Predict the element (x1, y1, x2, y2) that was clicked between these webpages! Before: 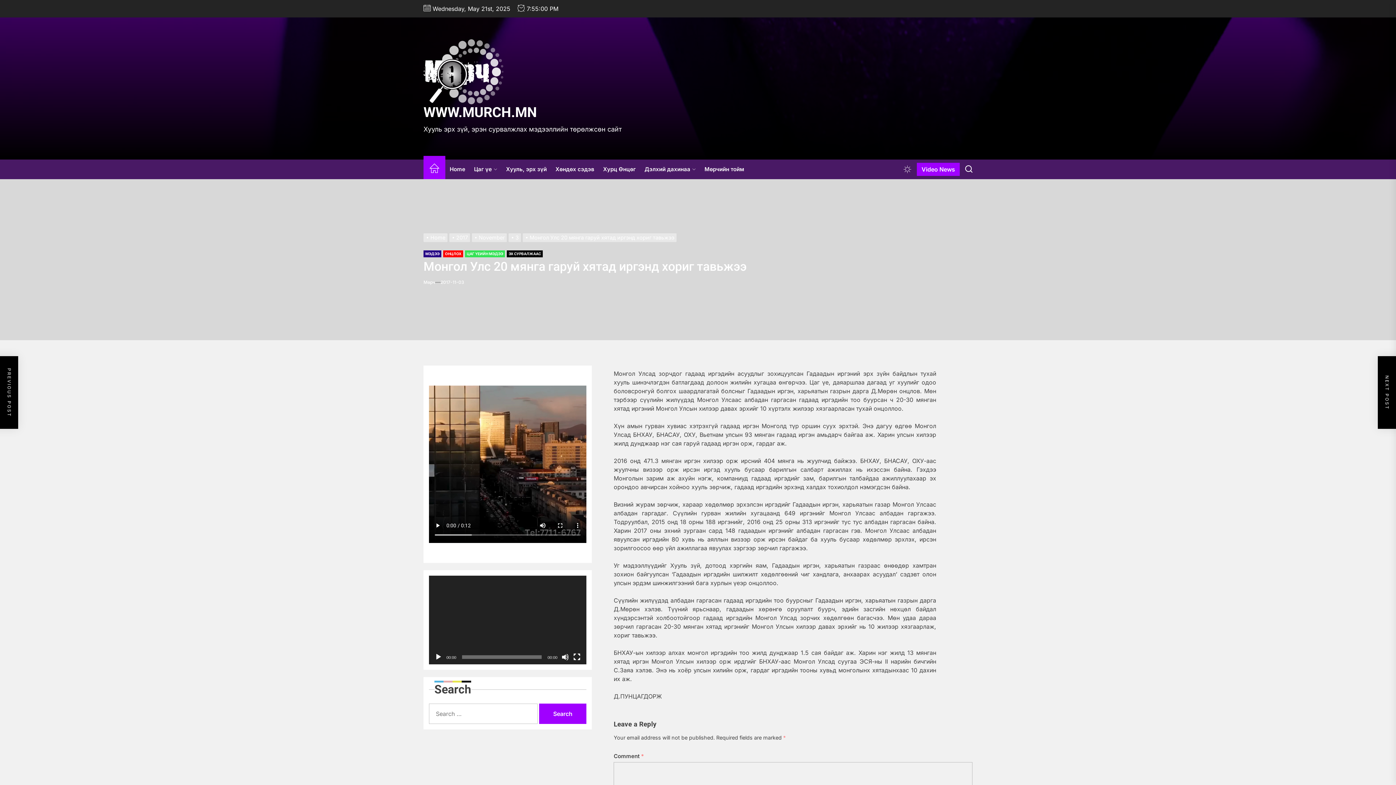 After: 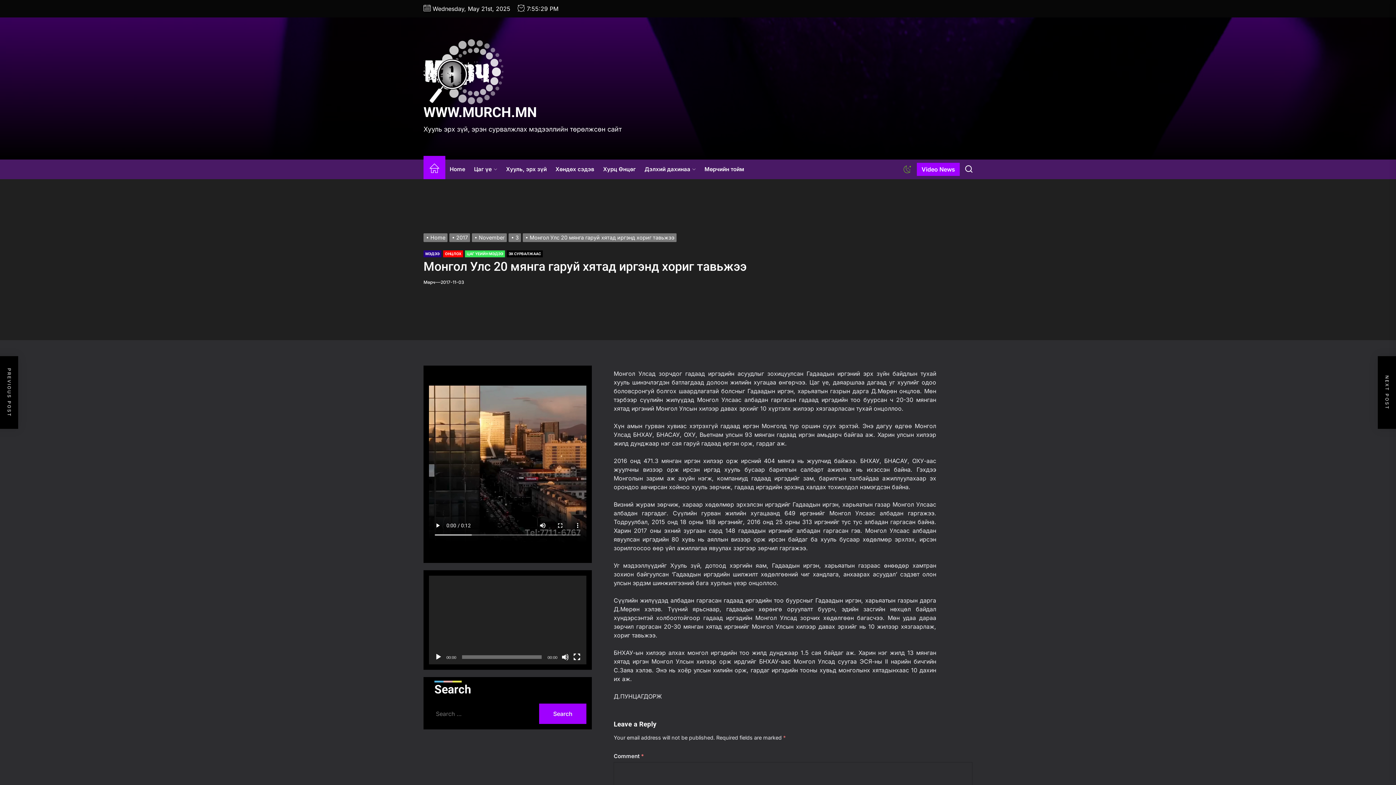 Action: bbox: (903, 162, 911, 175)